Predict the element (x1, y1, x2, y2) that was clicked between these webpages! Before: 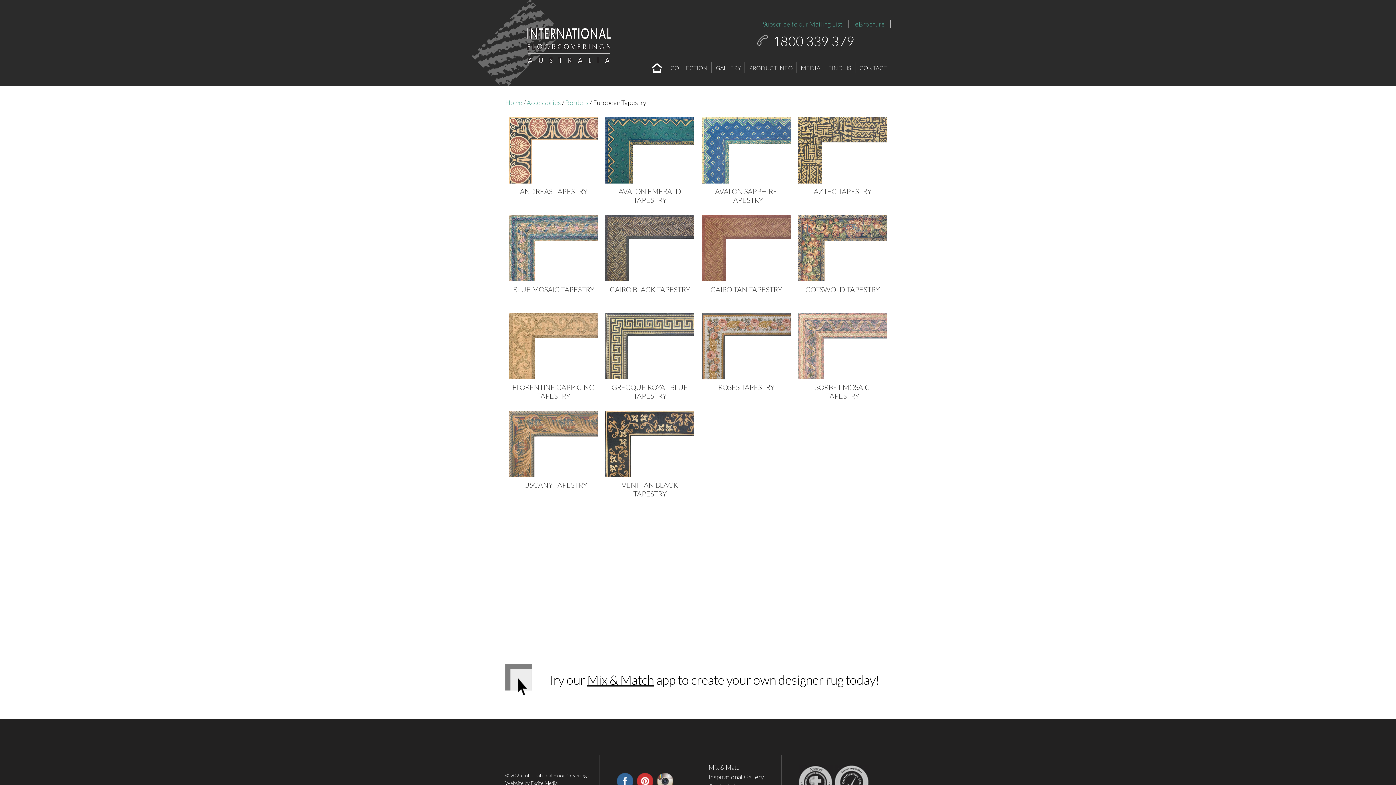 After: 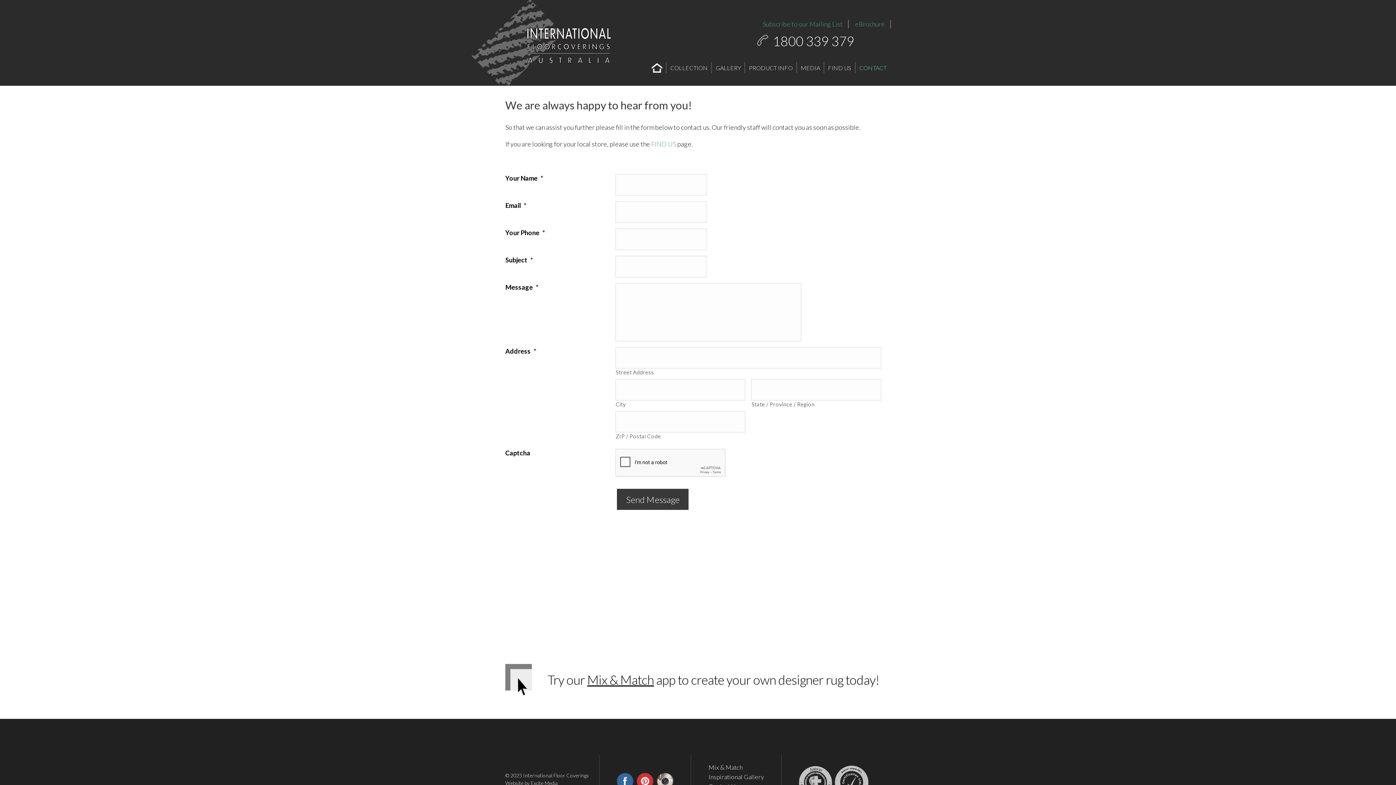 Action: bbox: (855, 62, 890, 73) label: CONTACT